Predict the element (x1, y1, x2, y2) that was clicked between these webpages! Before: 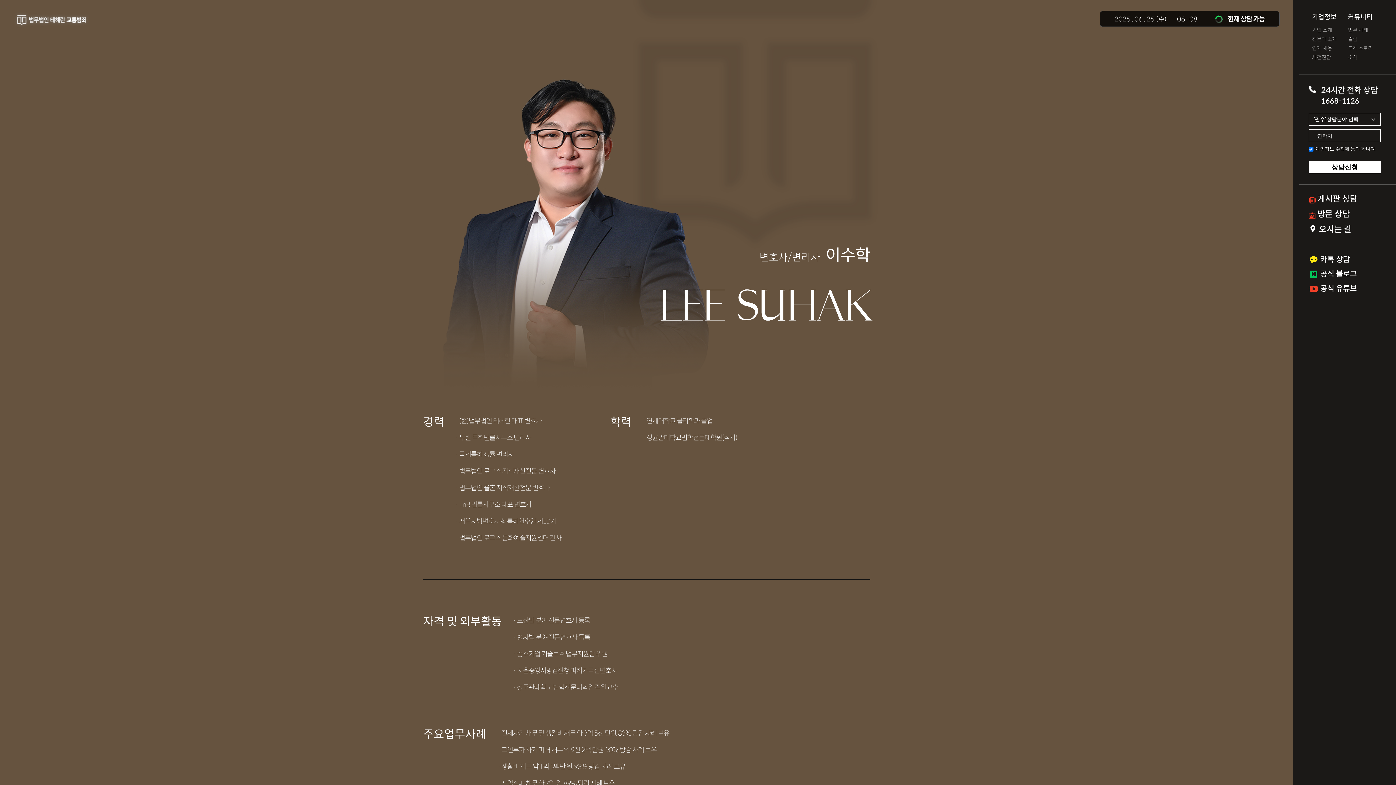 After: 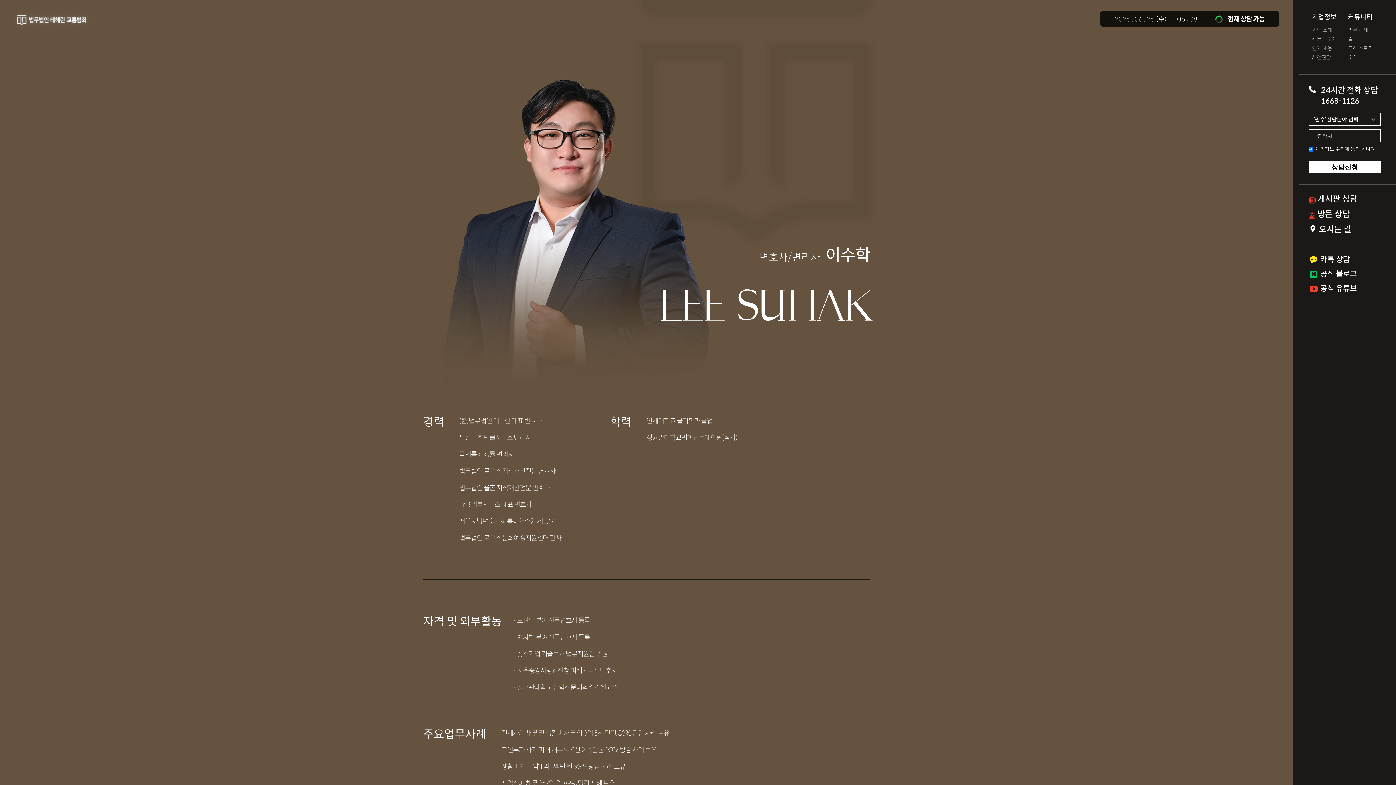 Action: label:  공식 블로그 bbox: (1309, 266, 1380, 280)